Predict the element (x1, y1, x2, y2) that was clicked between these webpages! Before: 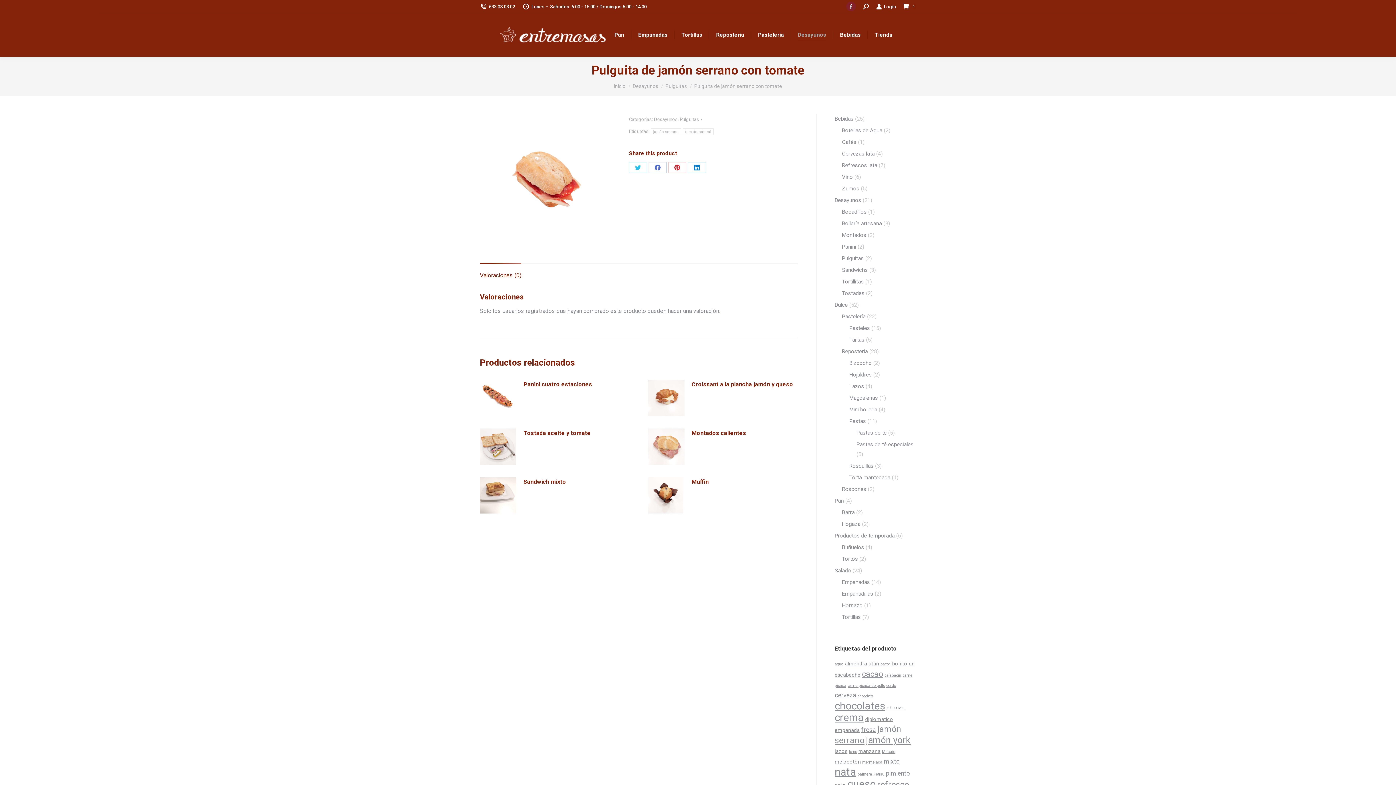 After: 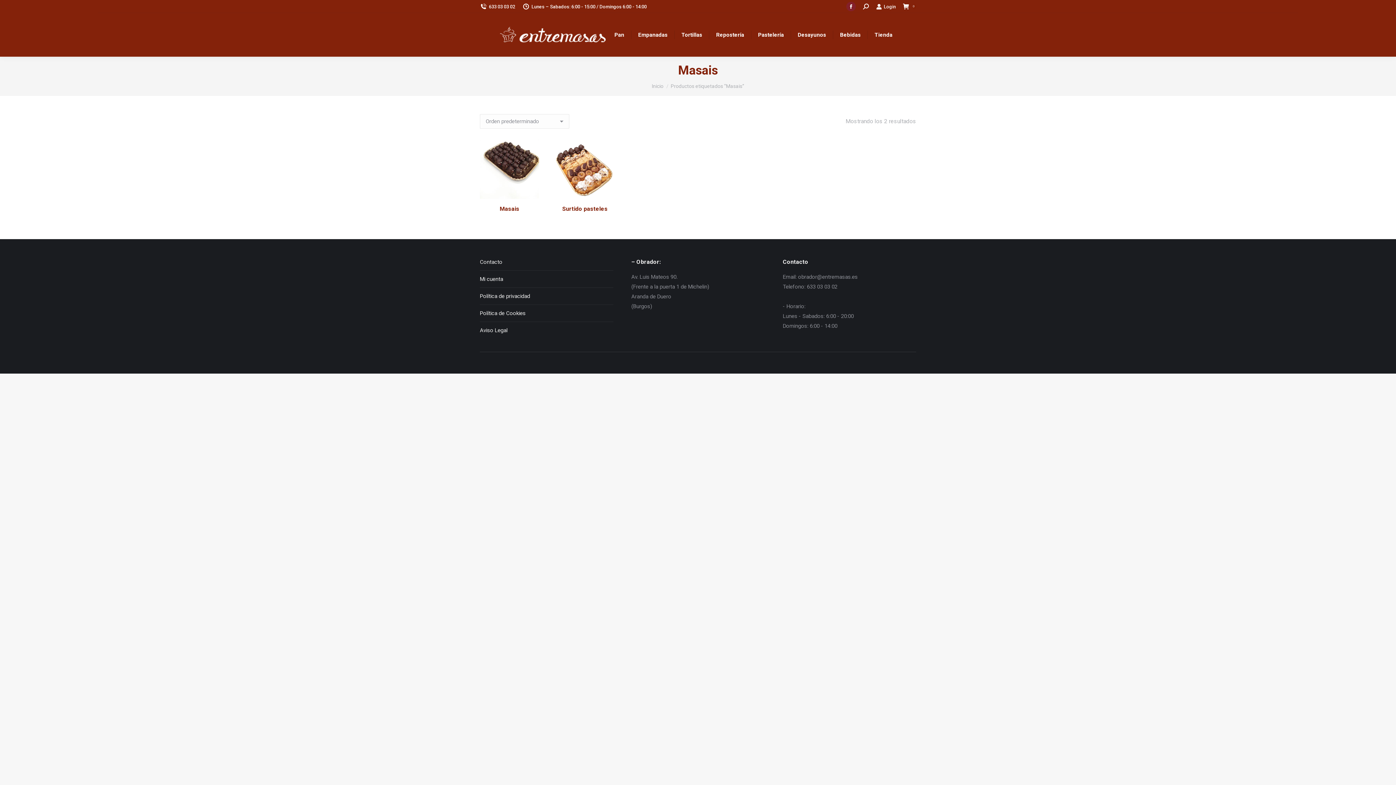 Action: bbox: (882, 749, 895, 754) label: Masais (2 productos)